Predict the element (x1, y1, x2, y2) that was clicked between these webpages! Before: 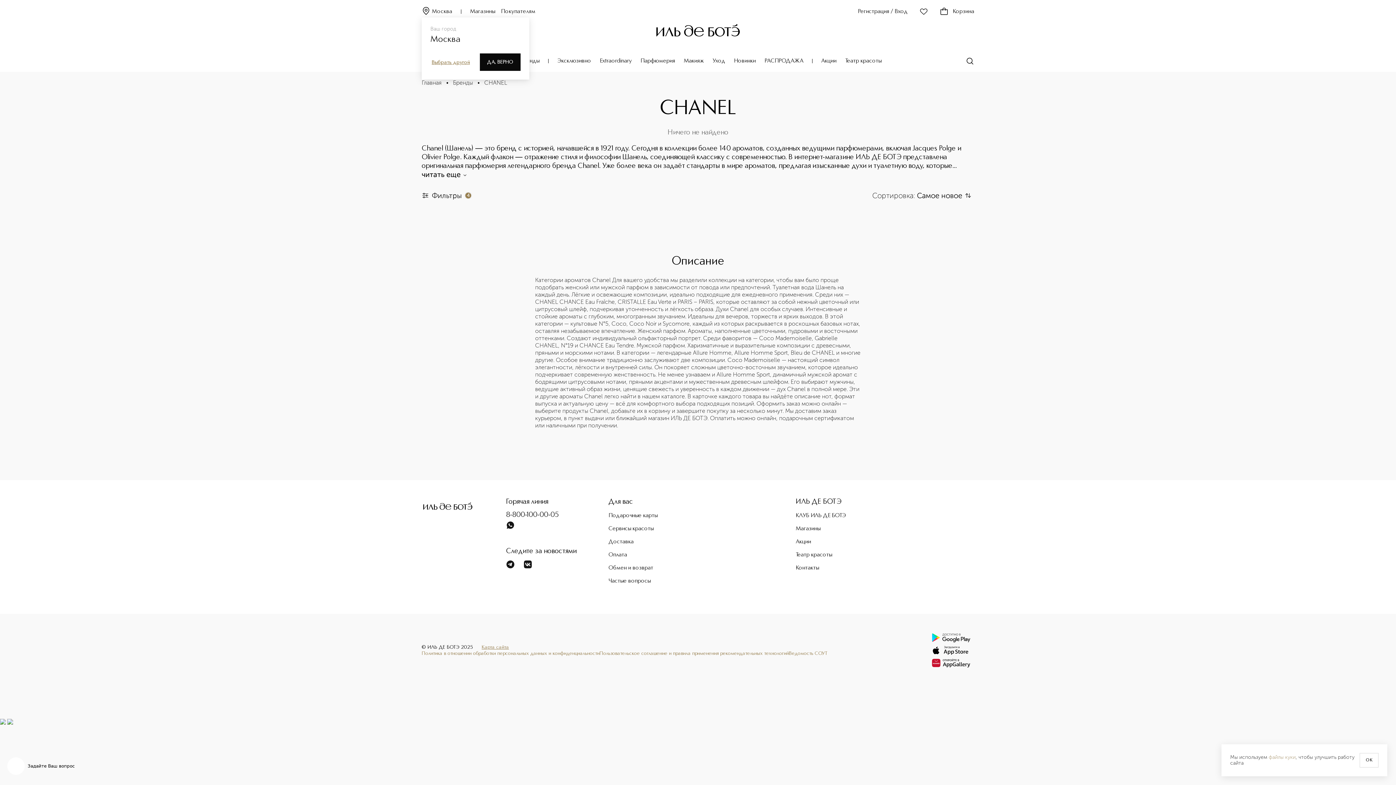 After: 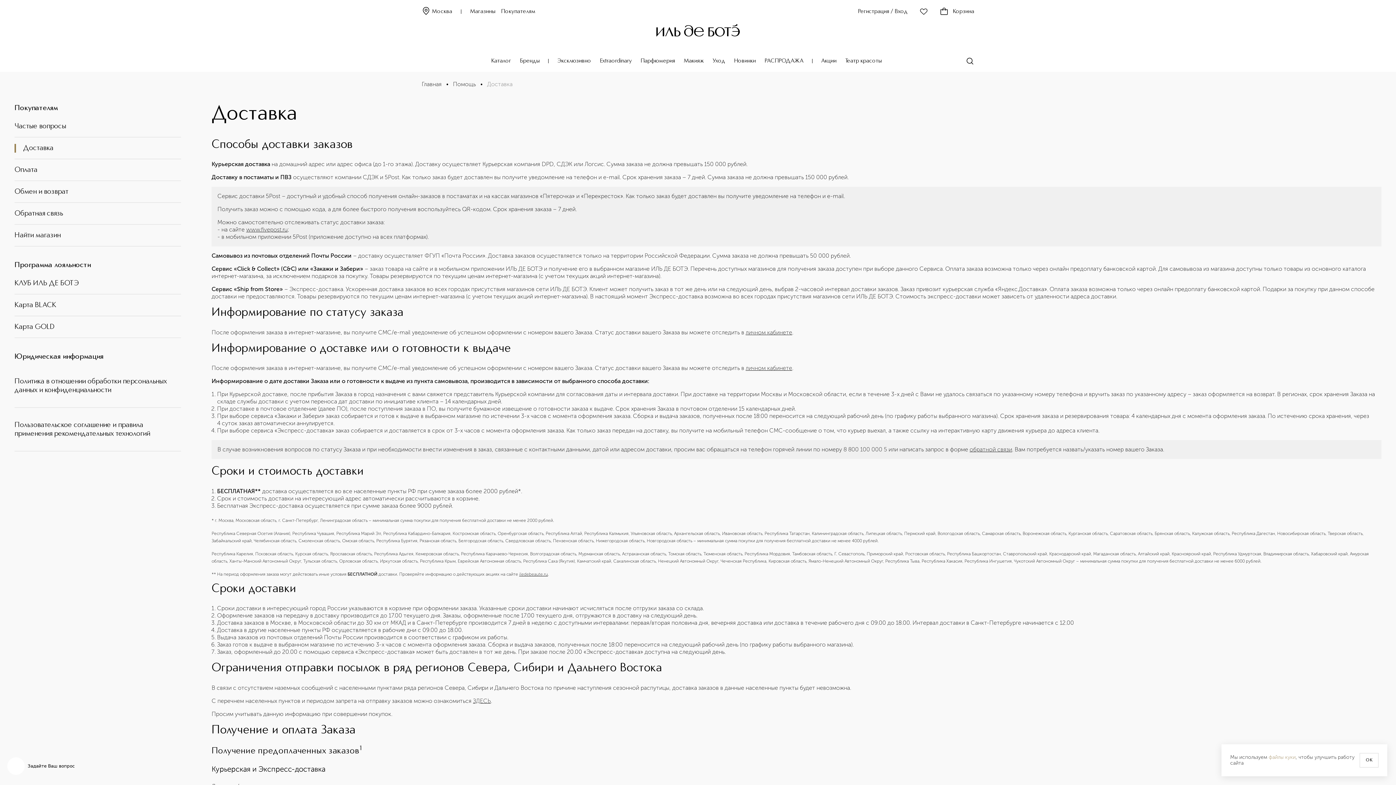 Action: bbox: (608, 538, 633, 545) label: Доставка